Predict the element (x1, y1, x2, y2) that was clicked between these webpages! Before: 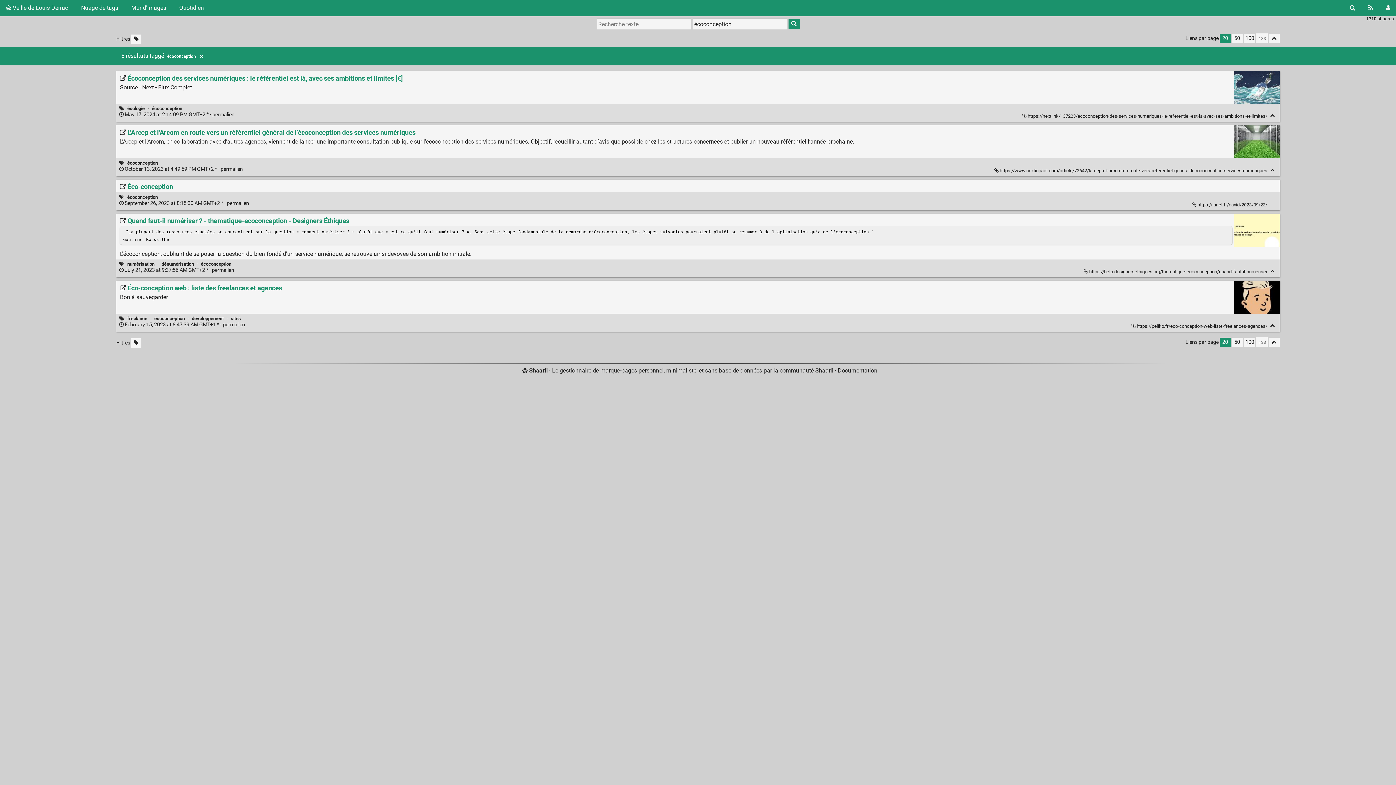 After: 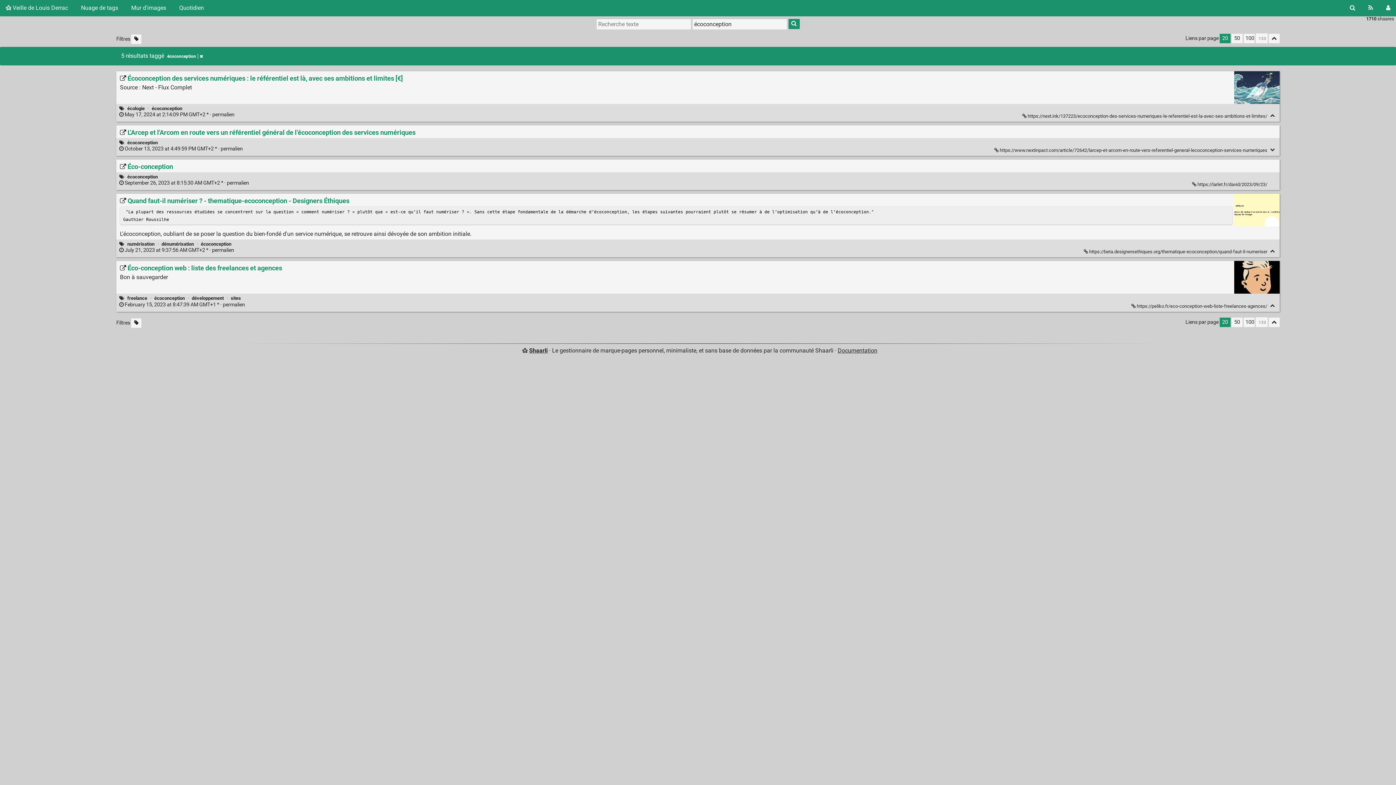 Action: label: Replier bbox: (1268, 167, 1277, 172)